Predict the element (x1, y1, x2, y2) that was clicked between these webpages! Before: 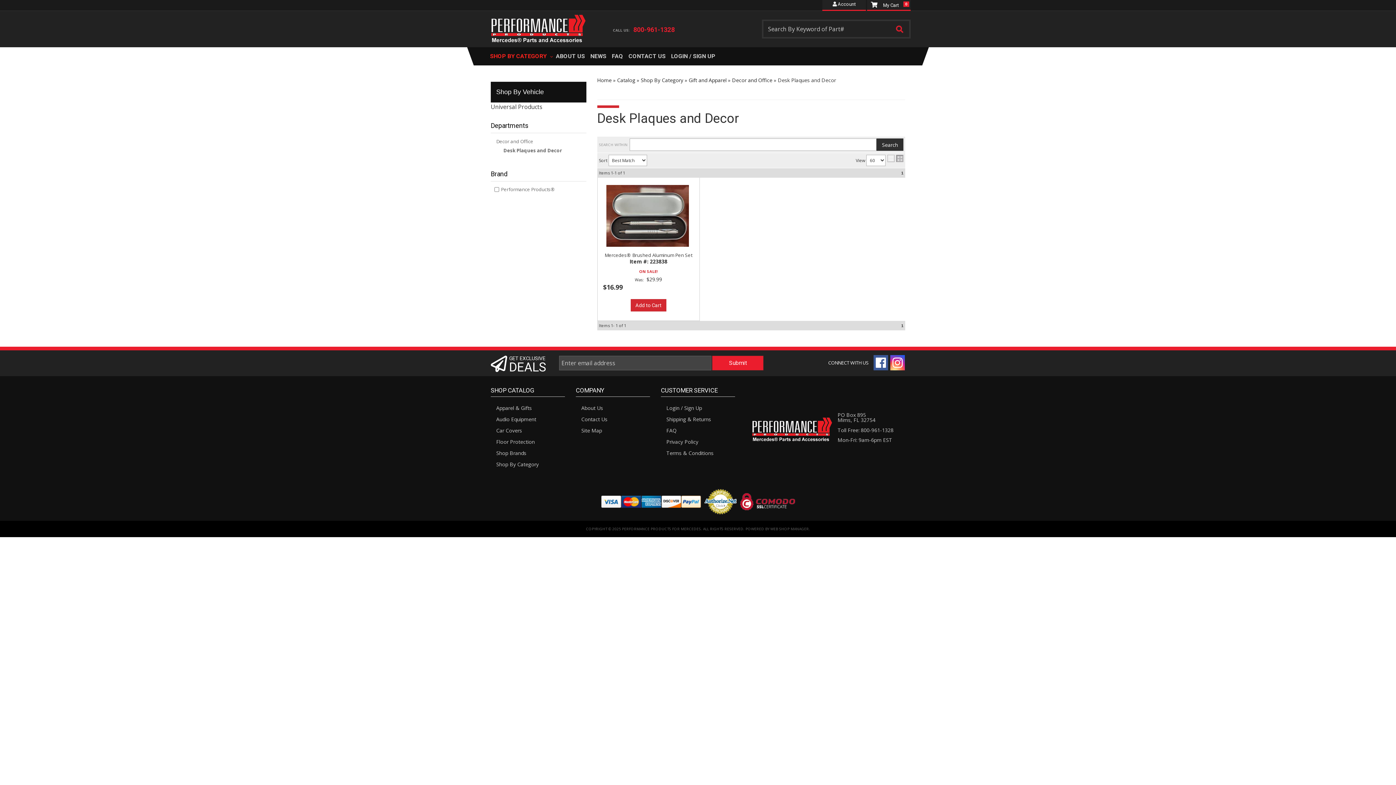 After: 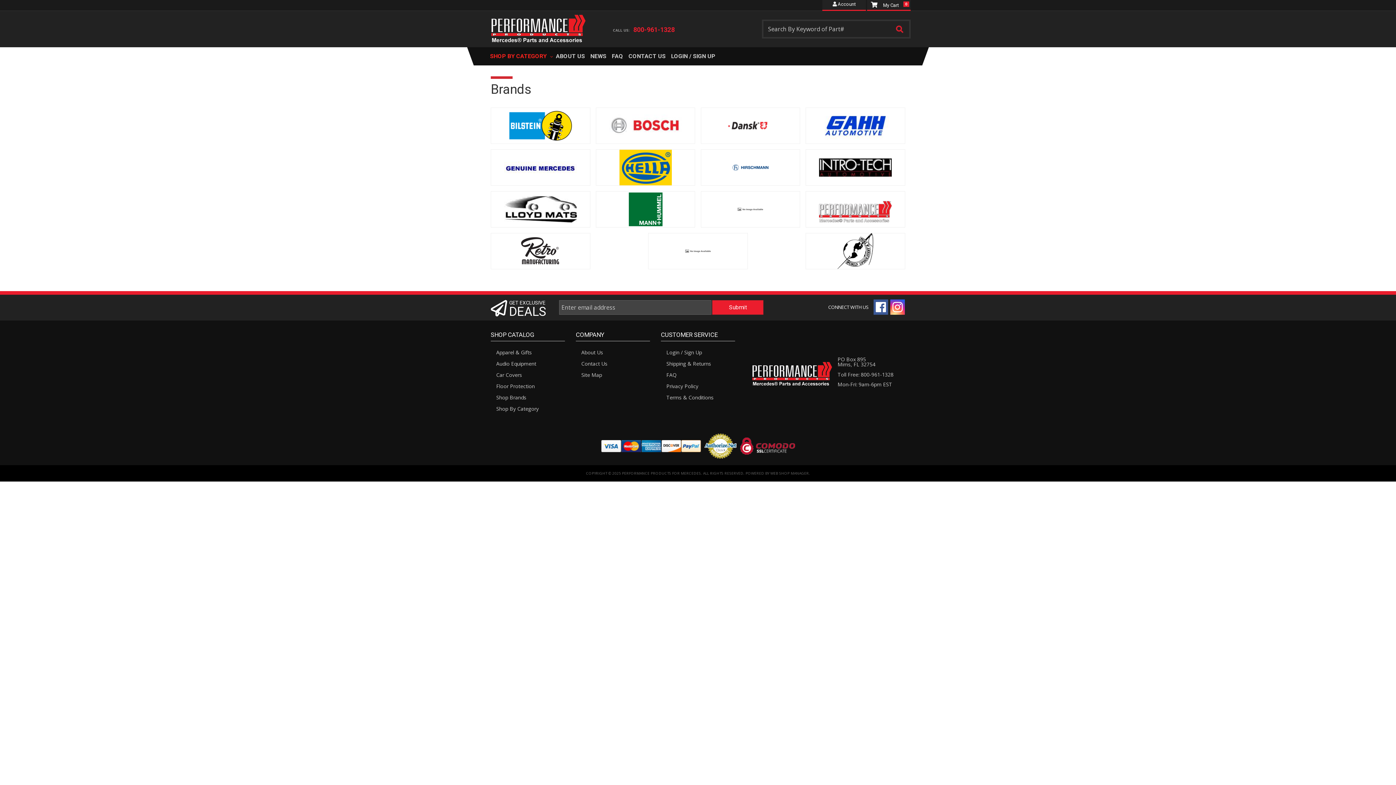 Action: label: Shop Brands bbox: (496, 449, 565, 457)